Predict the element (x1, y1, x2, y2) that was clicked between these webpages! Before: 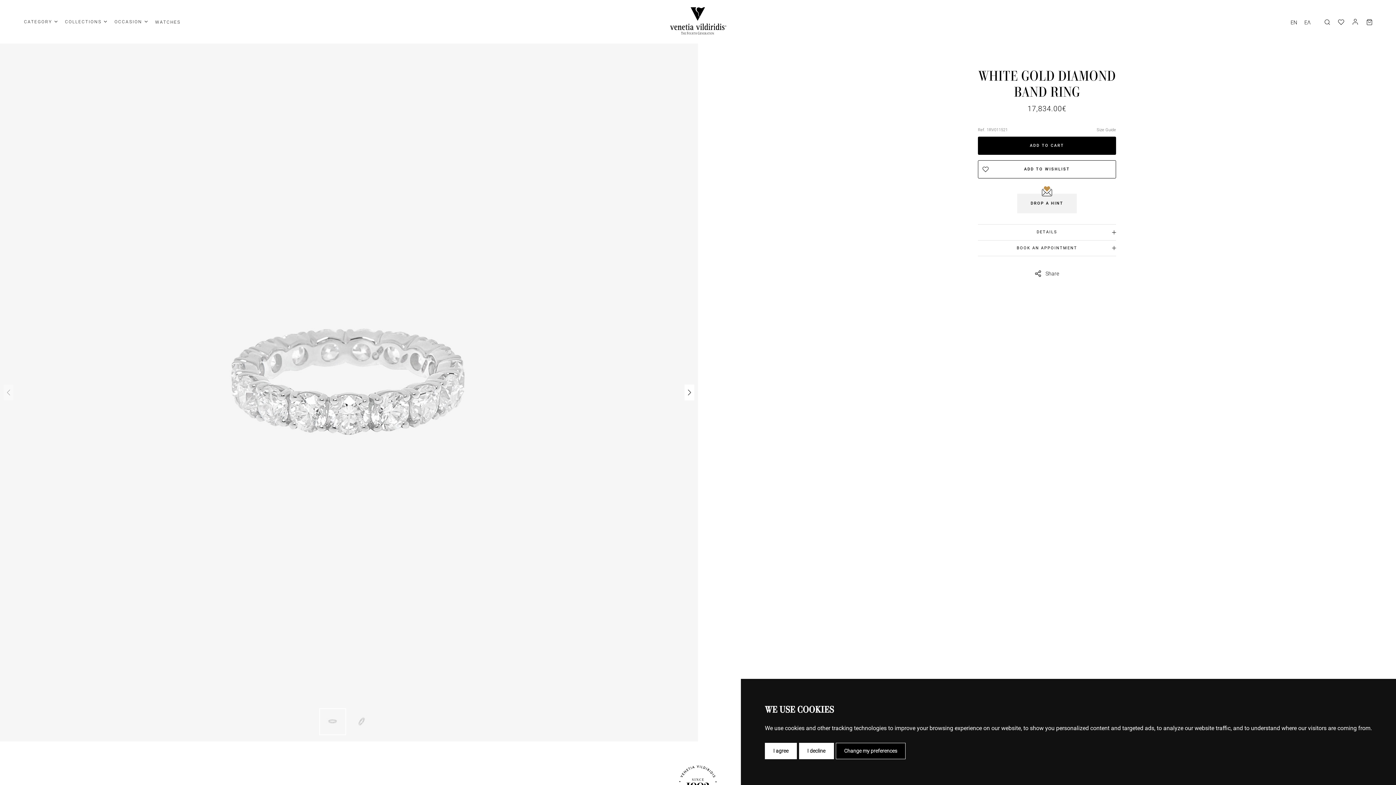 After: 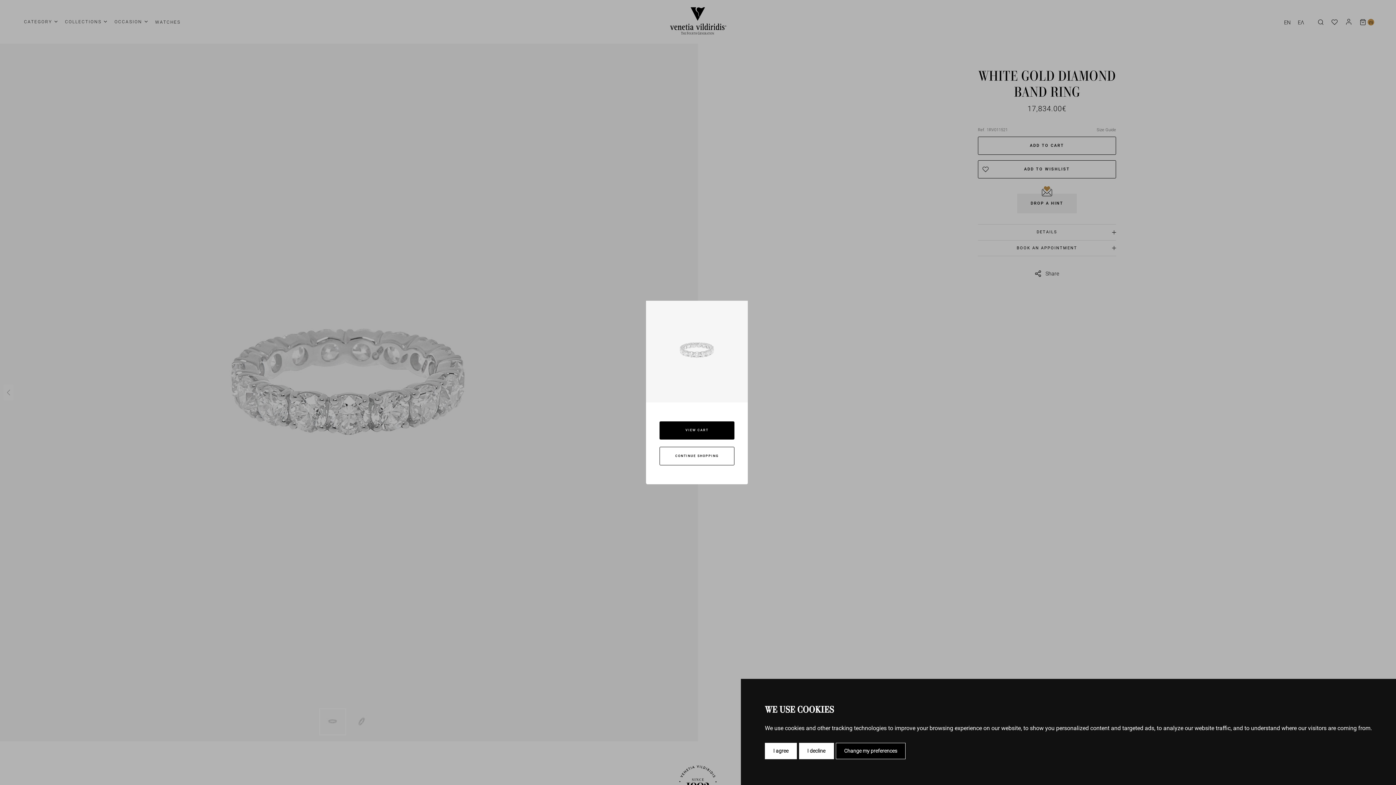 Action: bbox: (978, 136, 1116, 155) label: ADD TO CART